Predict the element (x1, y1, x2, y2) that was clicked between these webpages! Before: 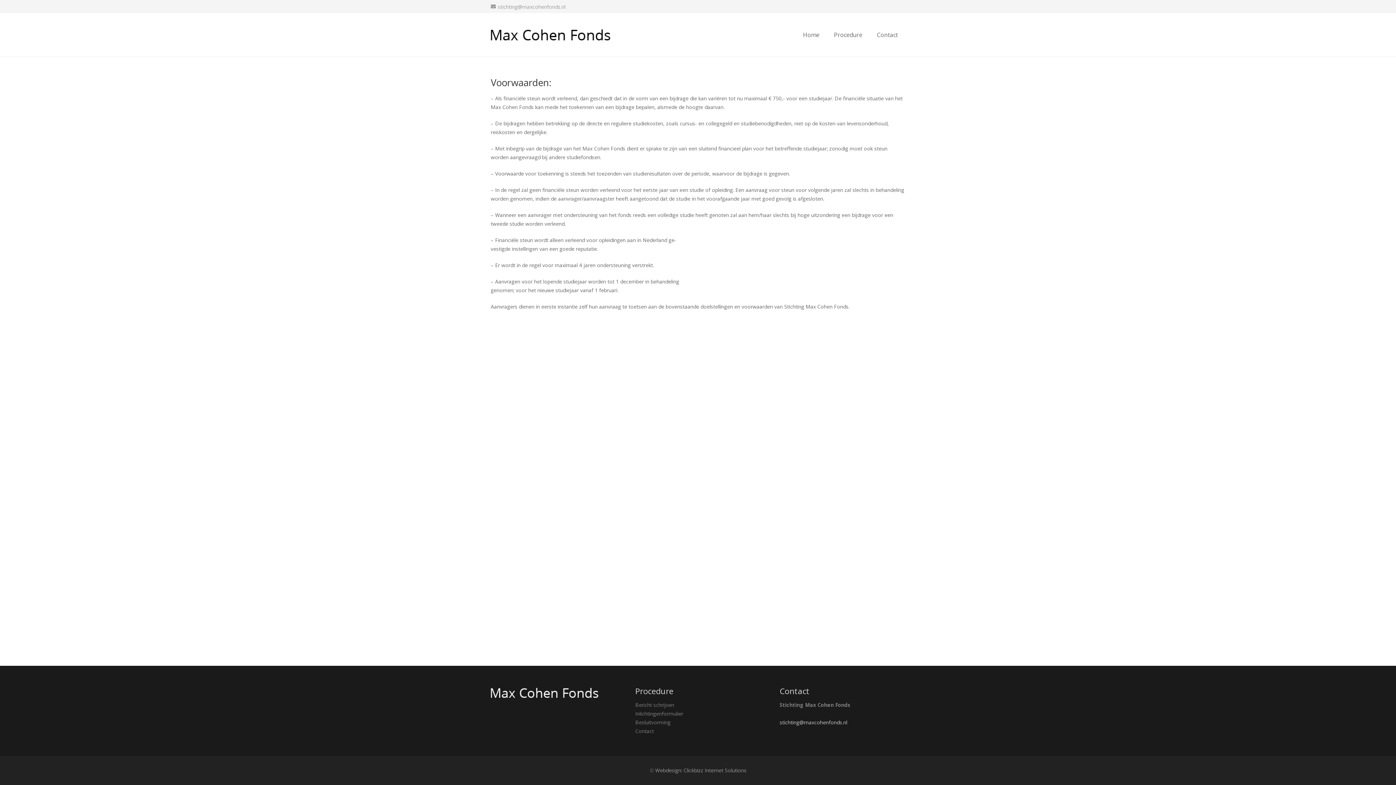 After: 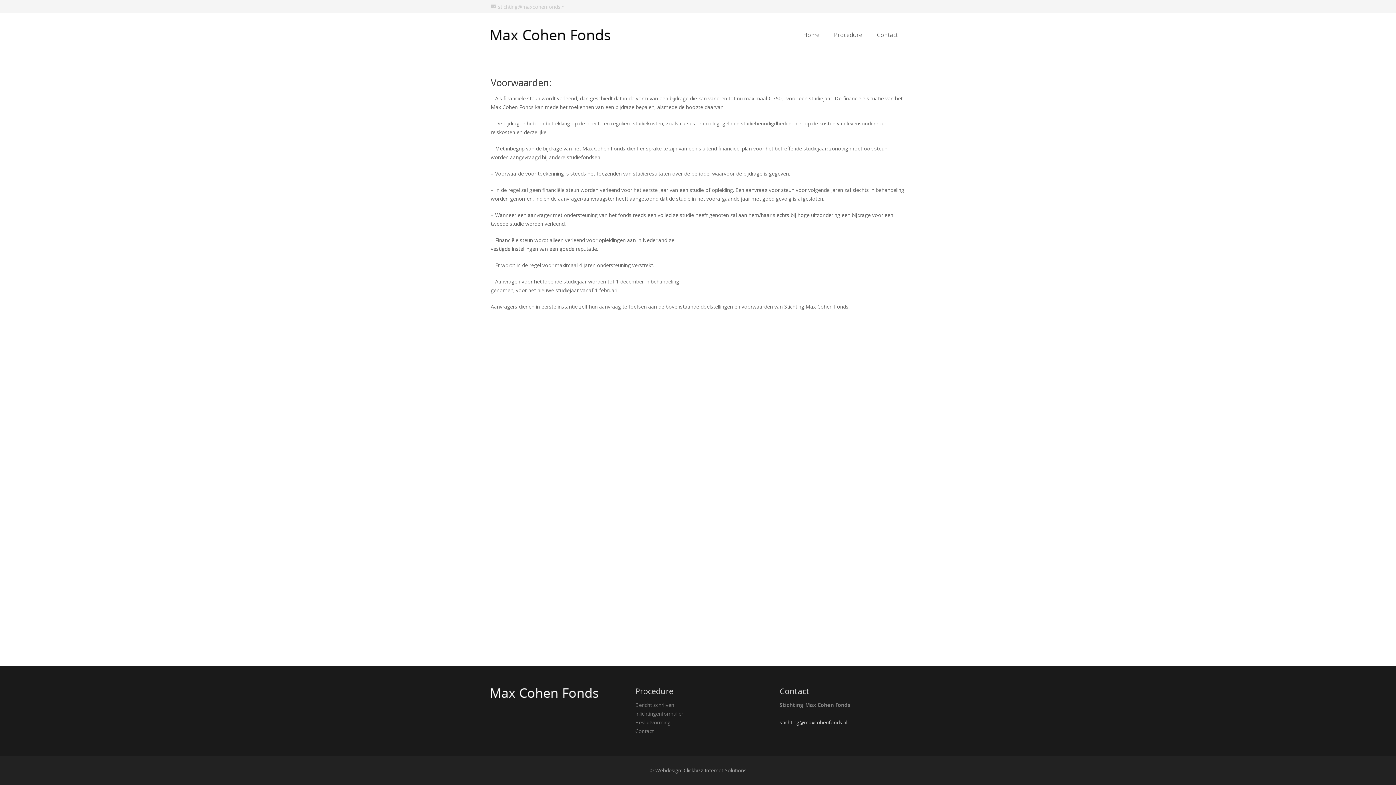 Action: label: stichting@maxcohenfonds.nl bbox: (490, 3, 565, 10)